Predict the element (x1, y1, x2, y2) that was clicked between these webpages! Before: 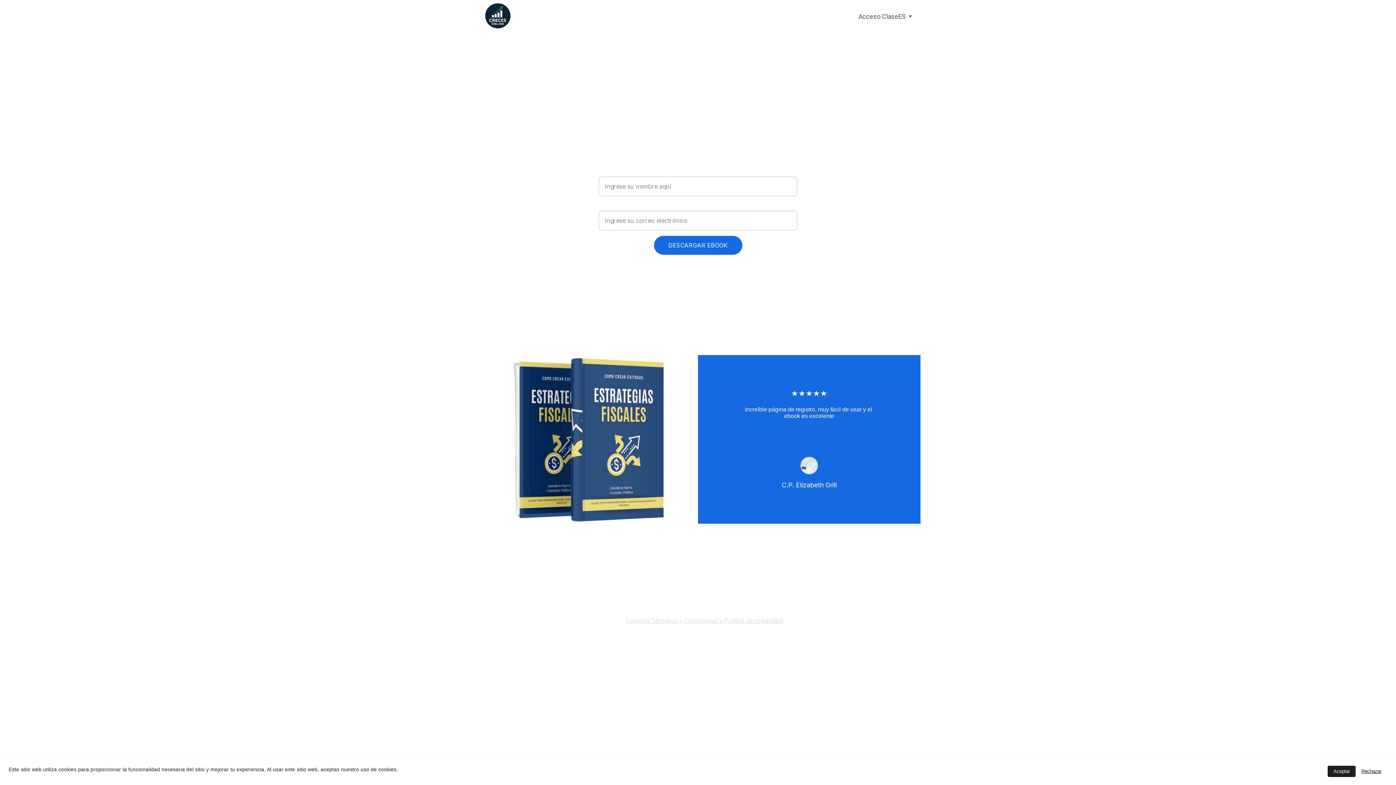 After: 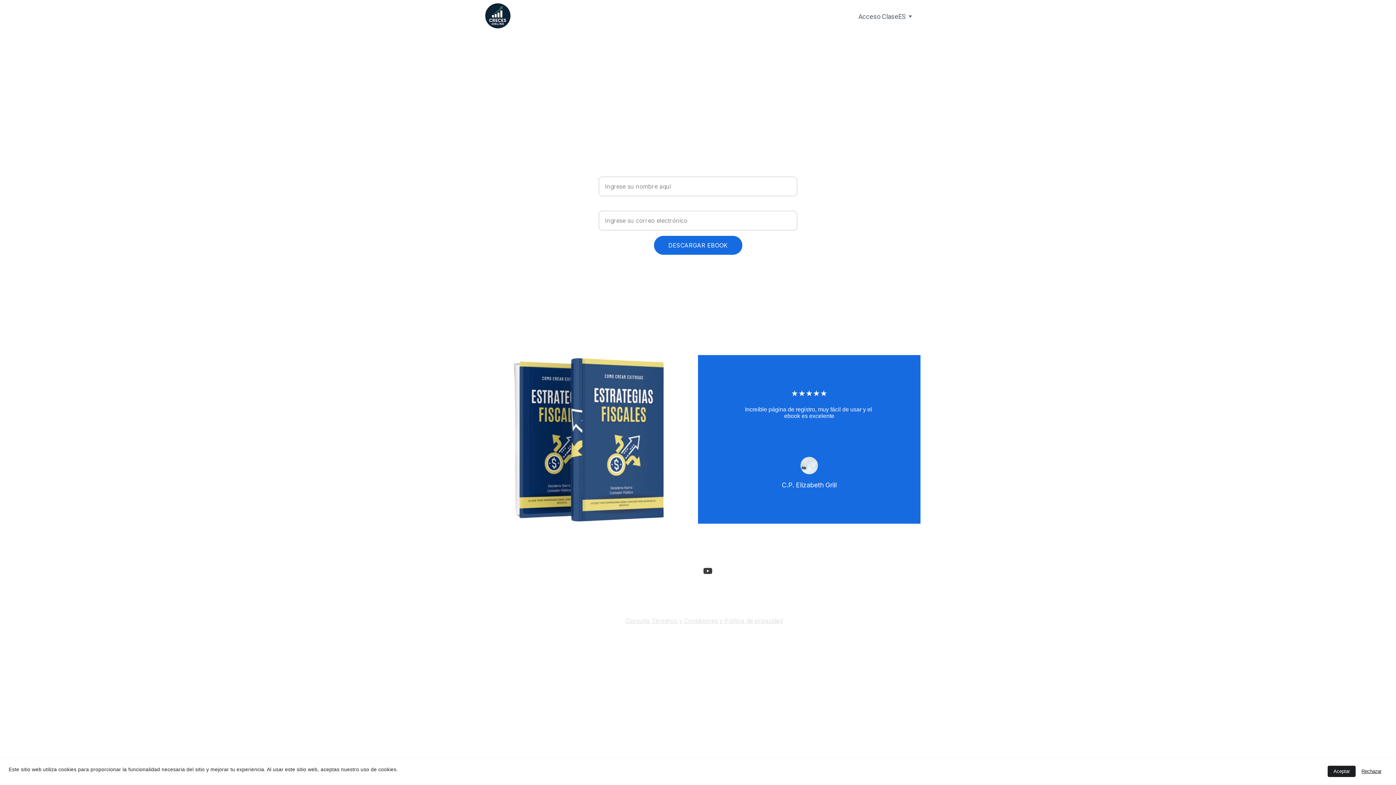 Action: bbox: (703, 566, 719, 575)